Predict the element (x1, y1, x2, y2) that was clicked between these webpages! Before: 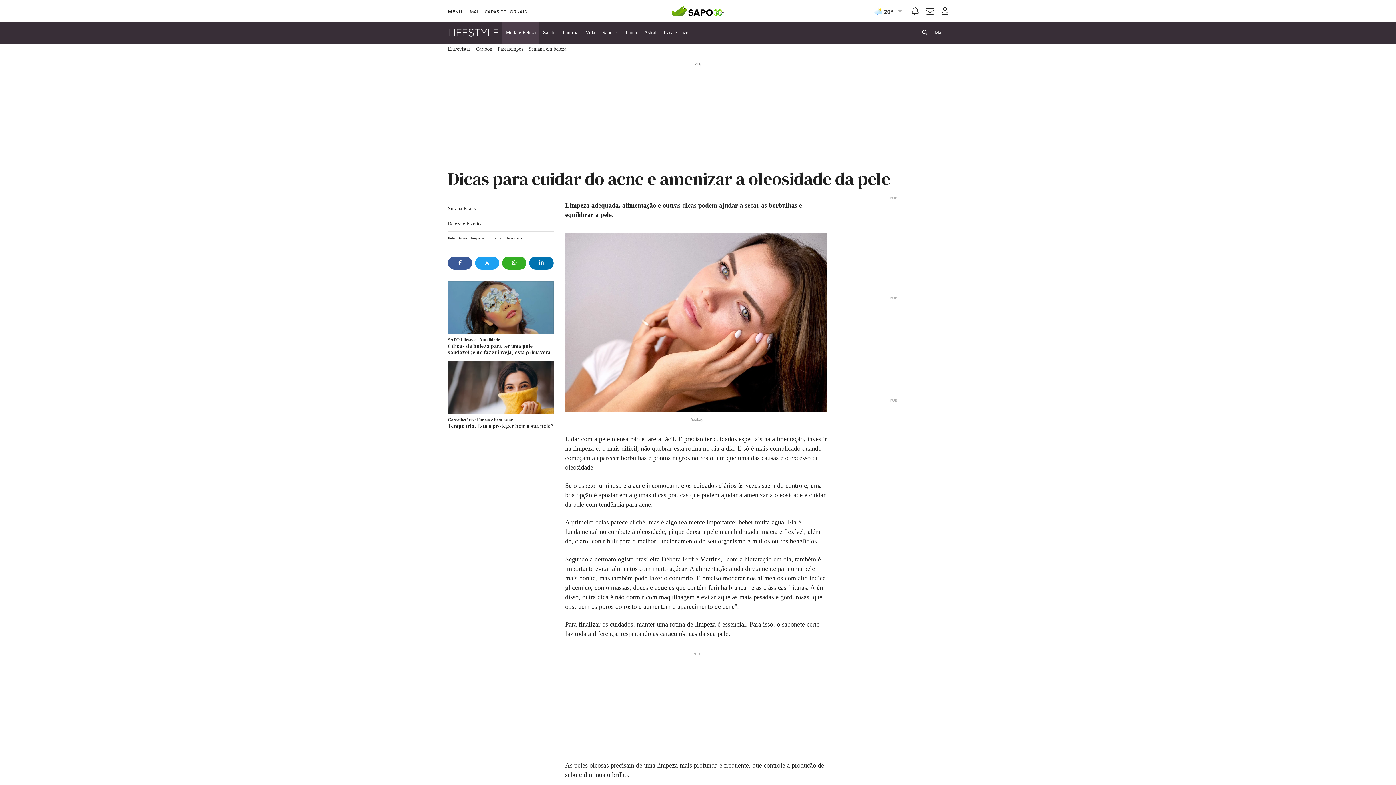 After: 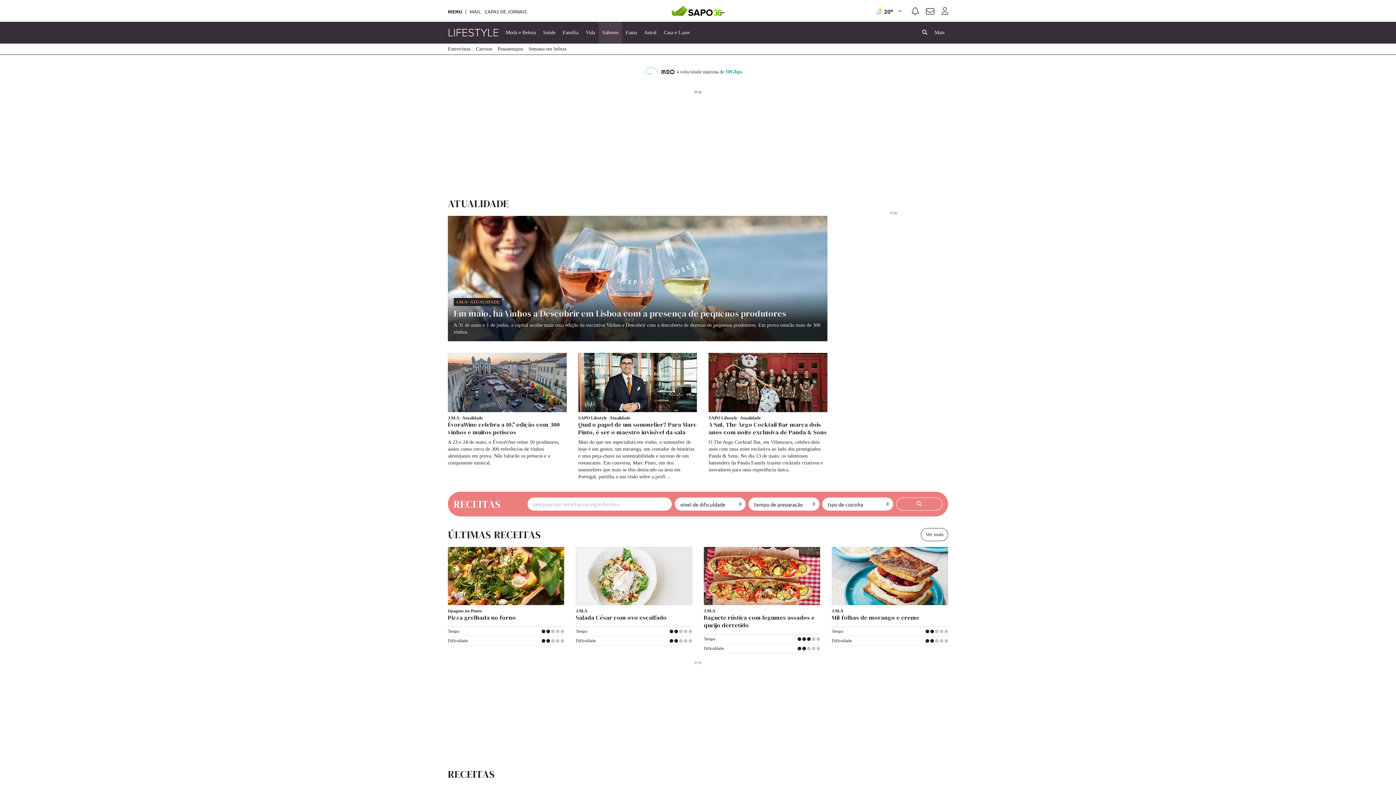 Action: bbox: (598, 21, 622, 43) label: Sabores